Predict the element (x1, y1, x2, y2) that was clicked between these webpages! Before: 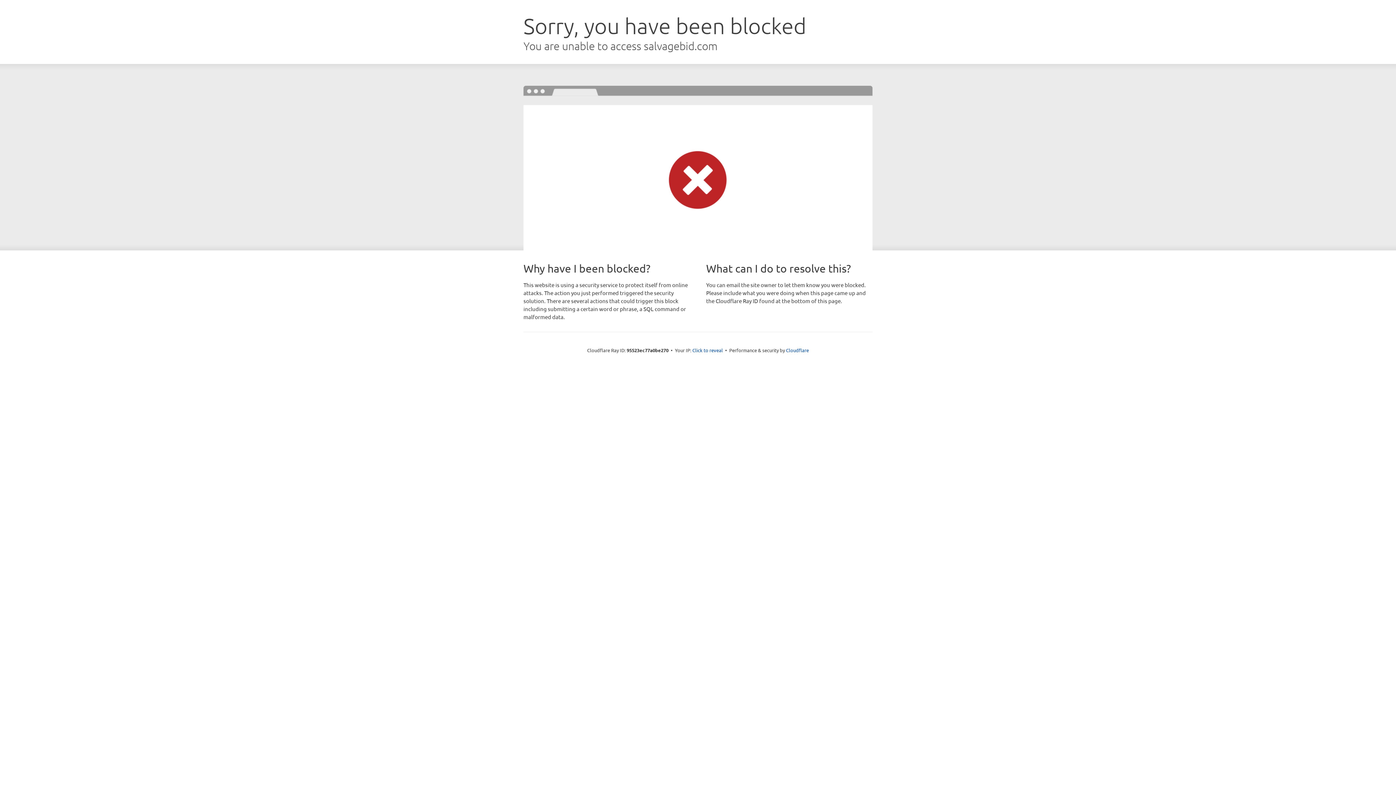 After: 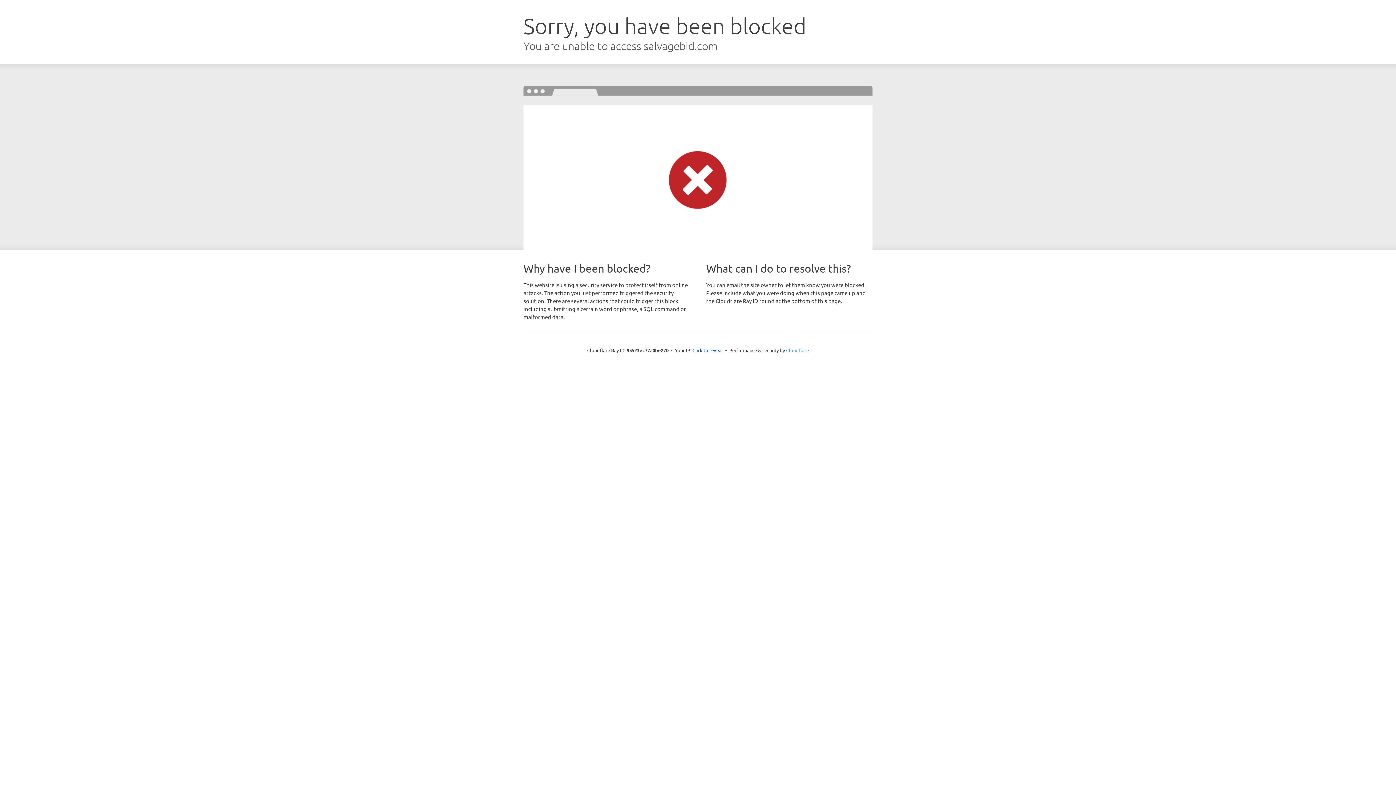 Action: bbox: (786, 347, 809, 353) label: Cloudflare